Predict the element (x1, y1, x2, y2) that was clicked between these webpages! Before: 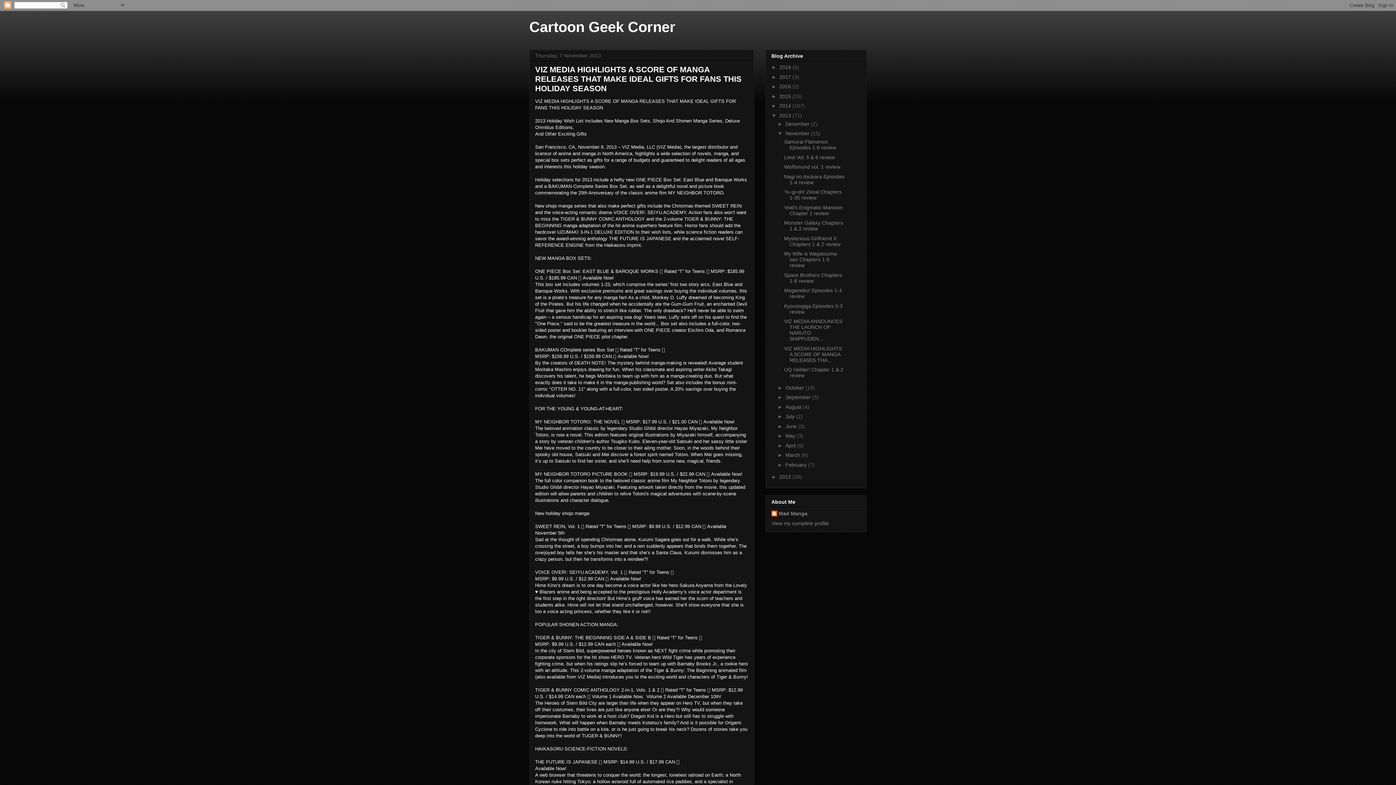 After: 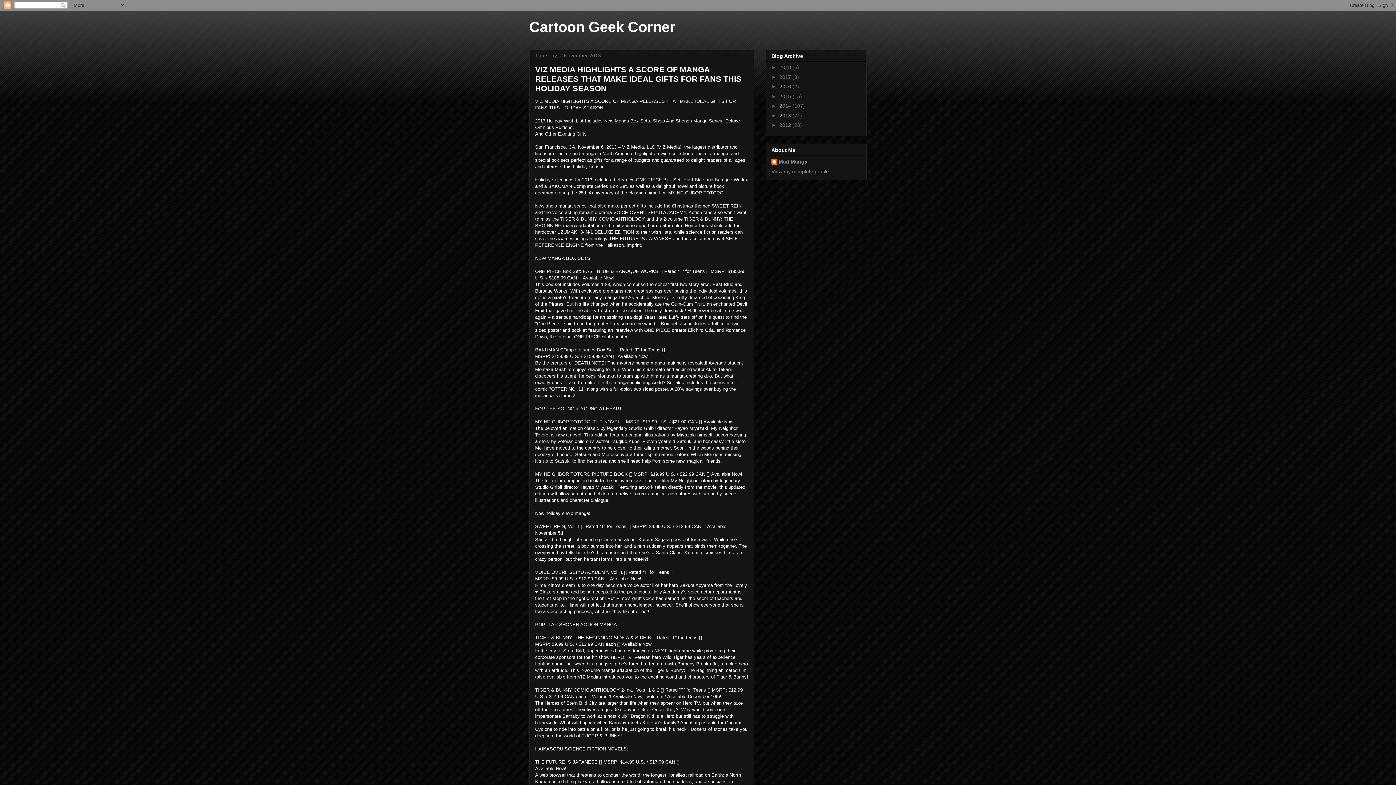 Action: bbox: (771, 112, 779, 118) label: ▼  